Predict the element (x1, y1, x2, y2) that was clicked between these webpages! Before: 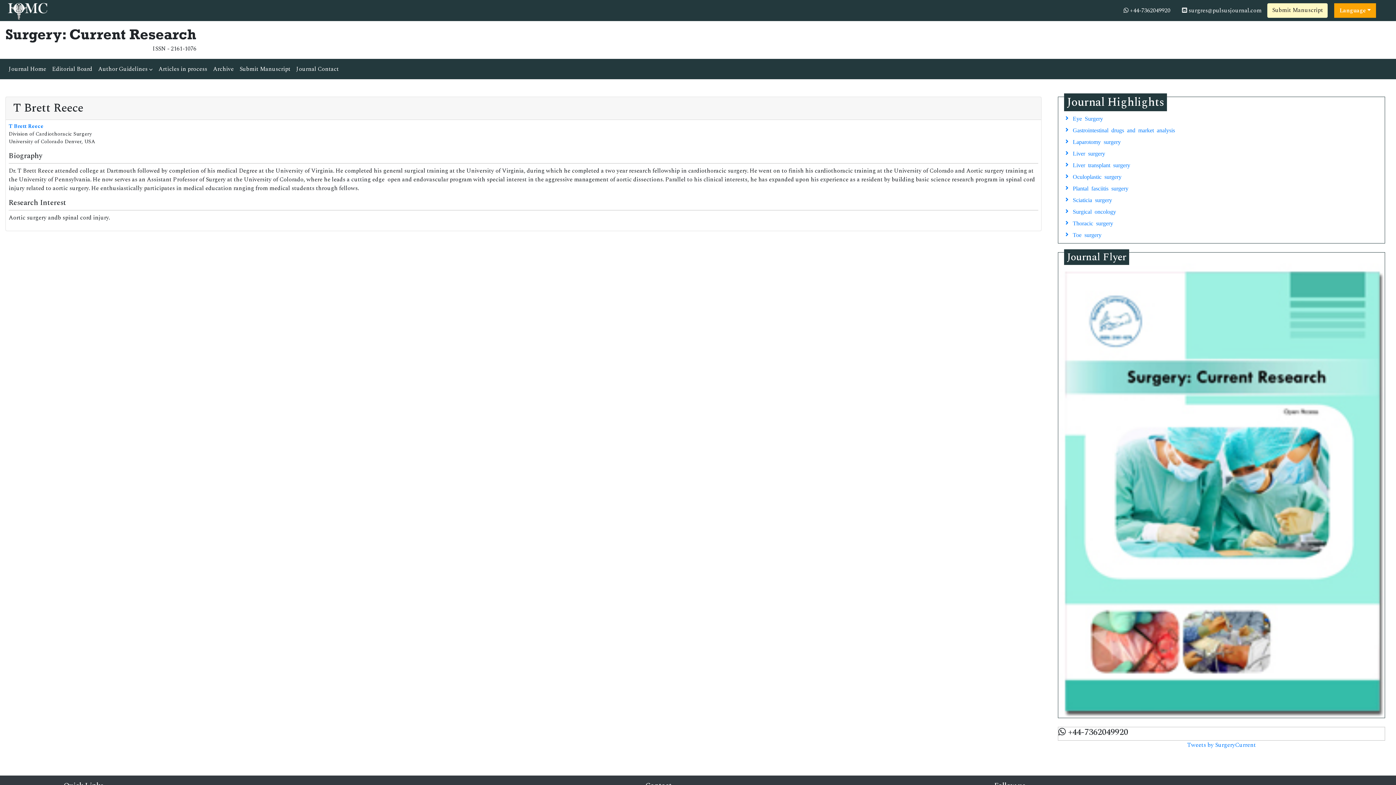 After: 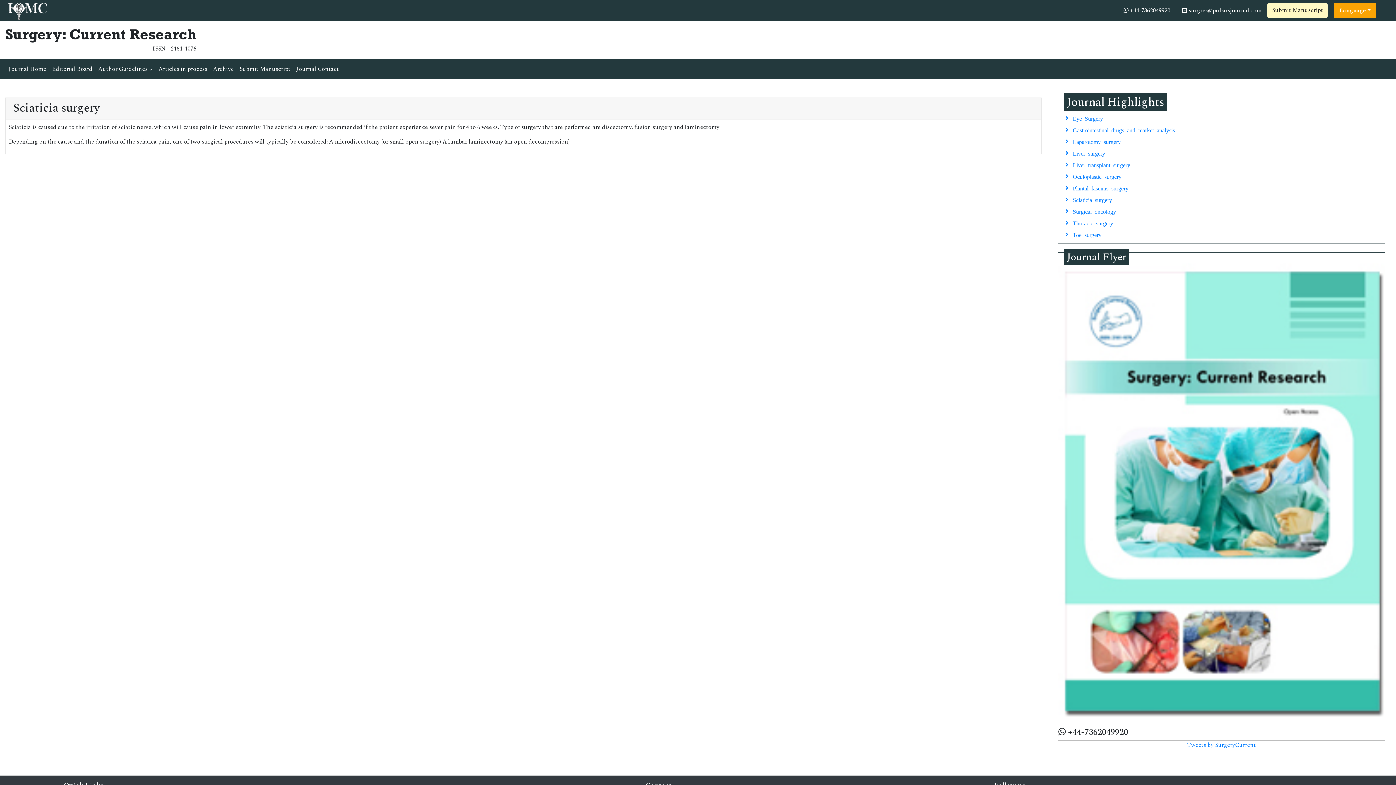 Action: bbox: (1061, 193, 1382, 205) label: Sciaticia surgery